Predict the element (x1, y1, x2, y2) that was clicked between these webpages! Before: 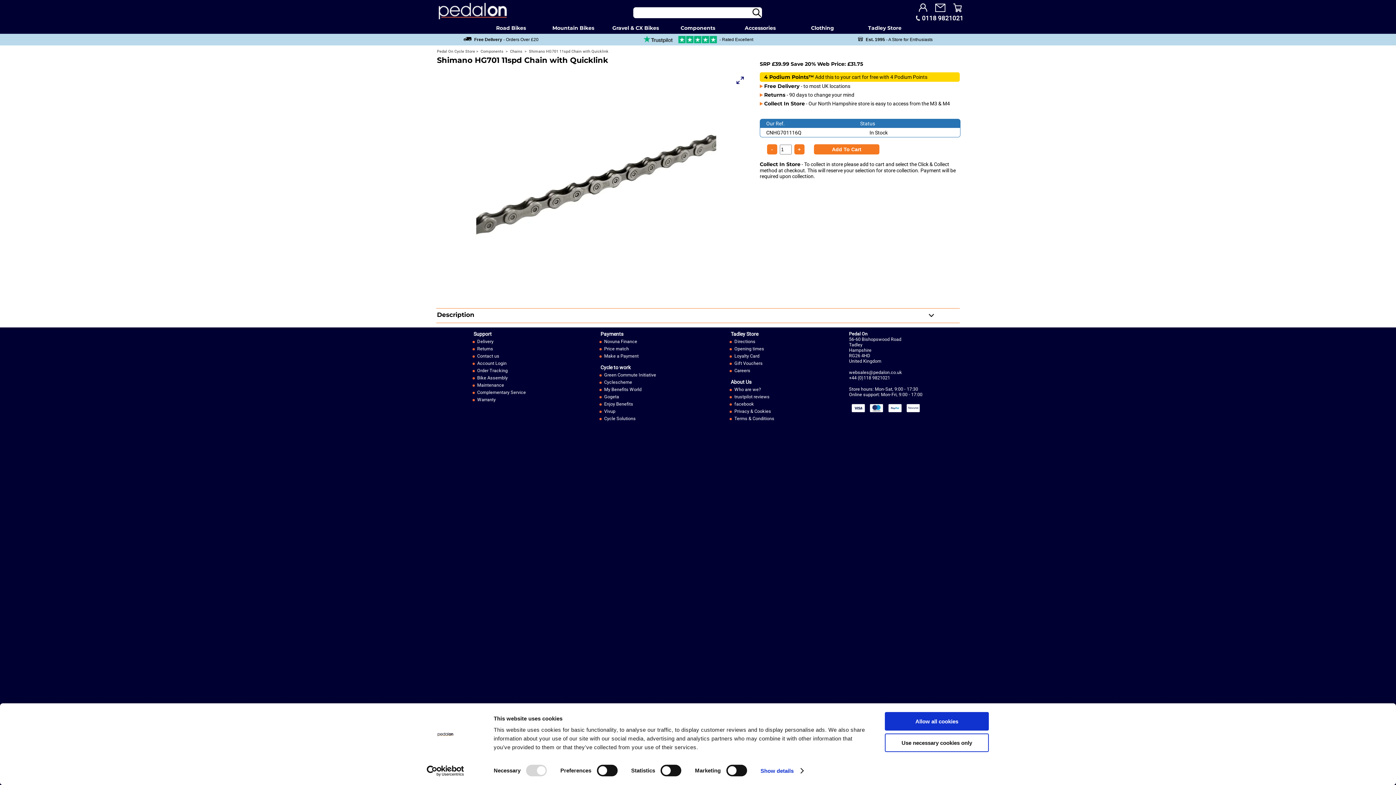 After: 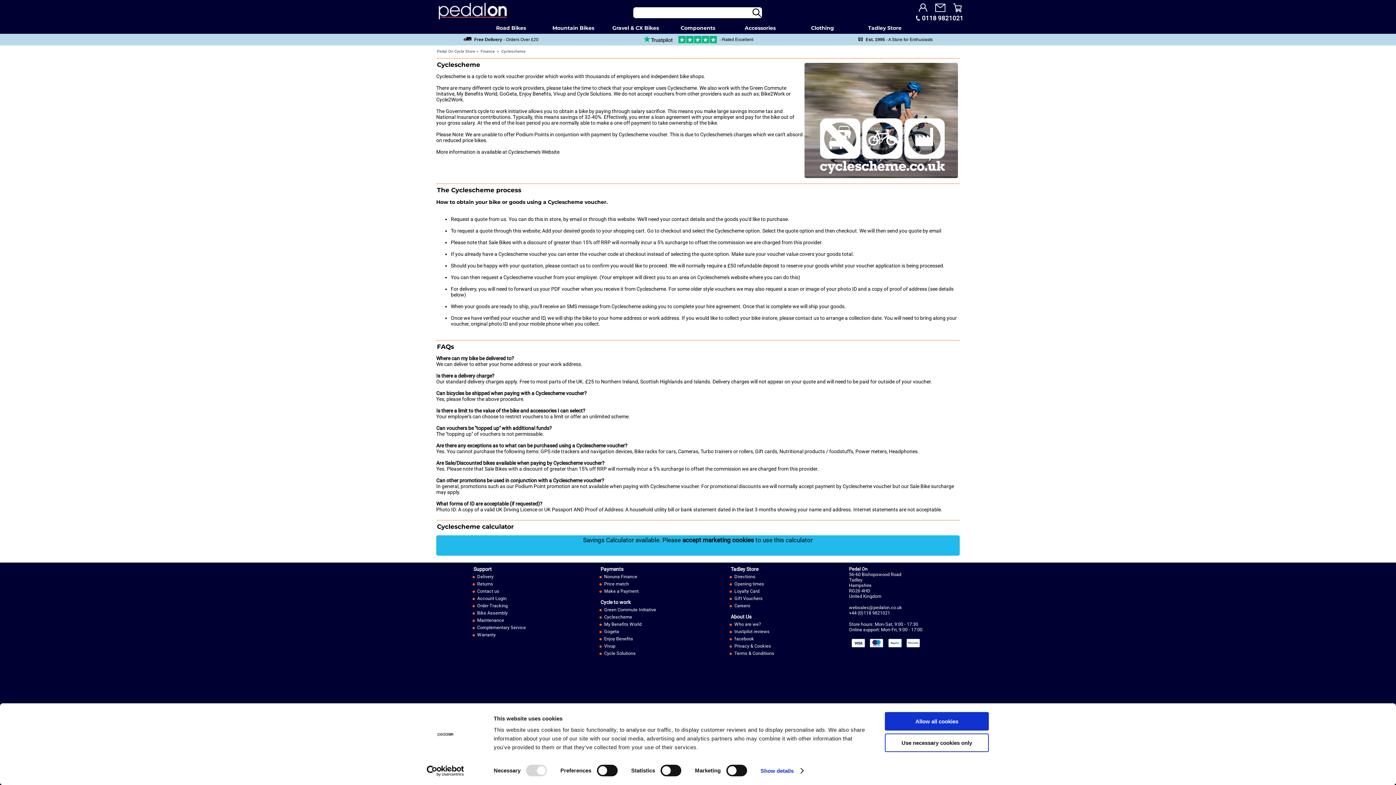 Action: bbox: (604, 378, 656, 386) label: Cyclescheme